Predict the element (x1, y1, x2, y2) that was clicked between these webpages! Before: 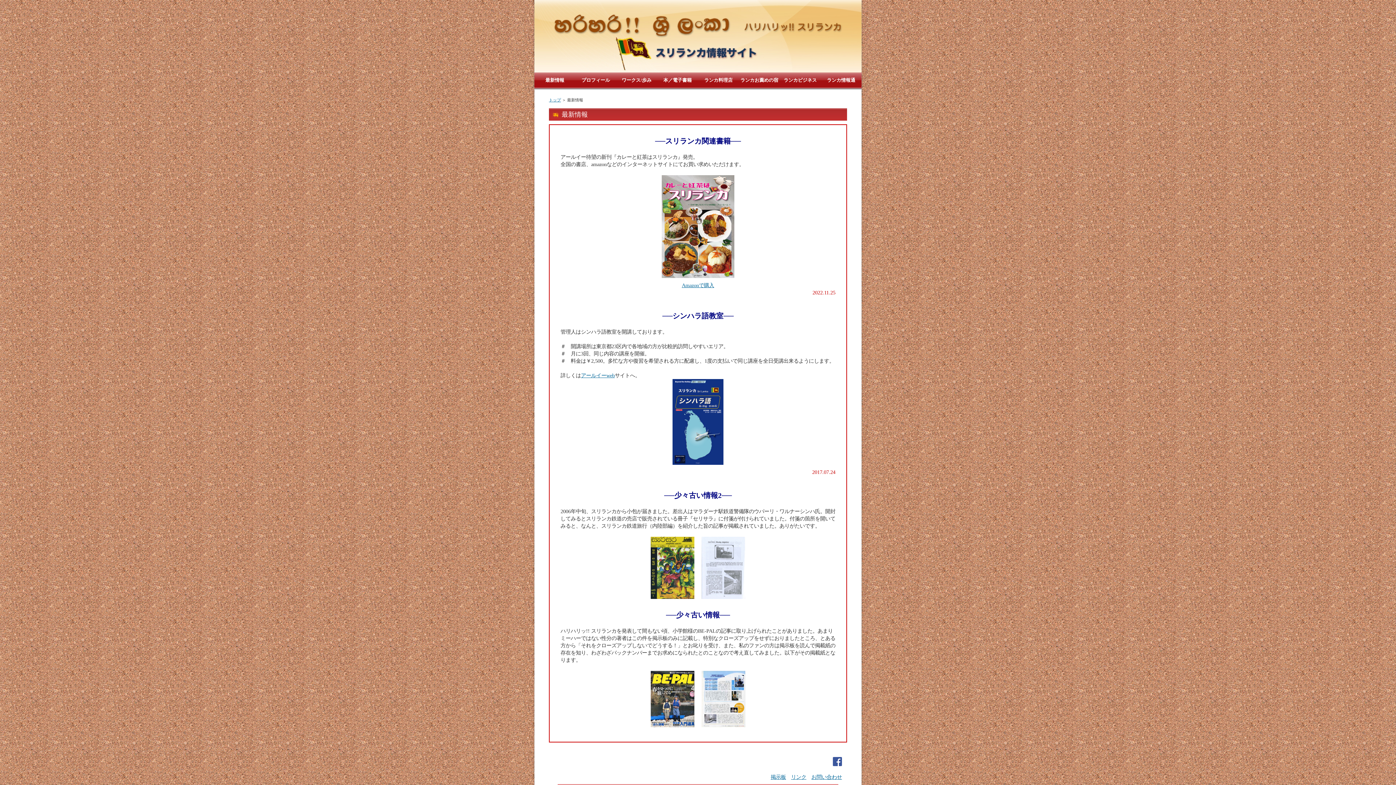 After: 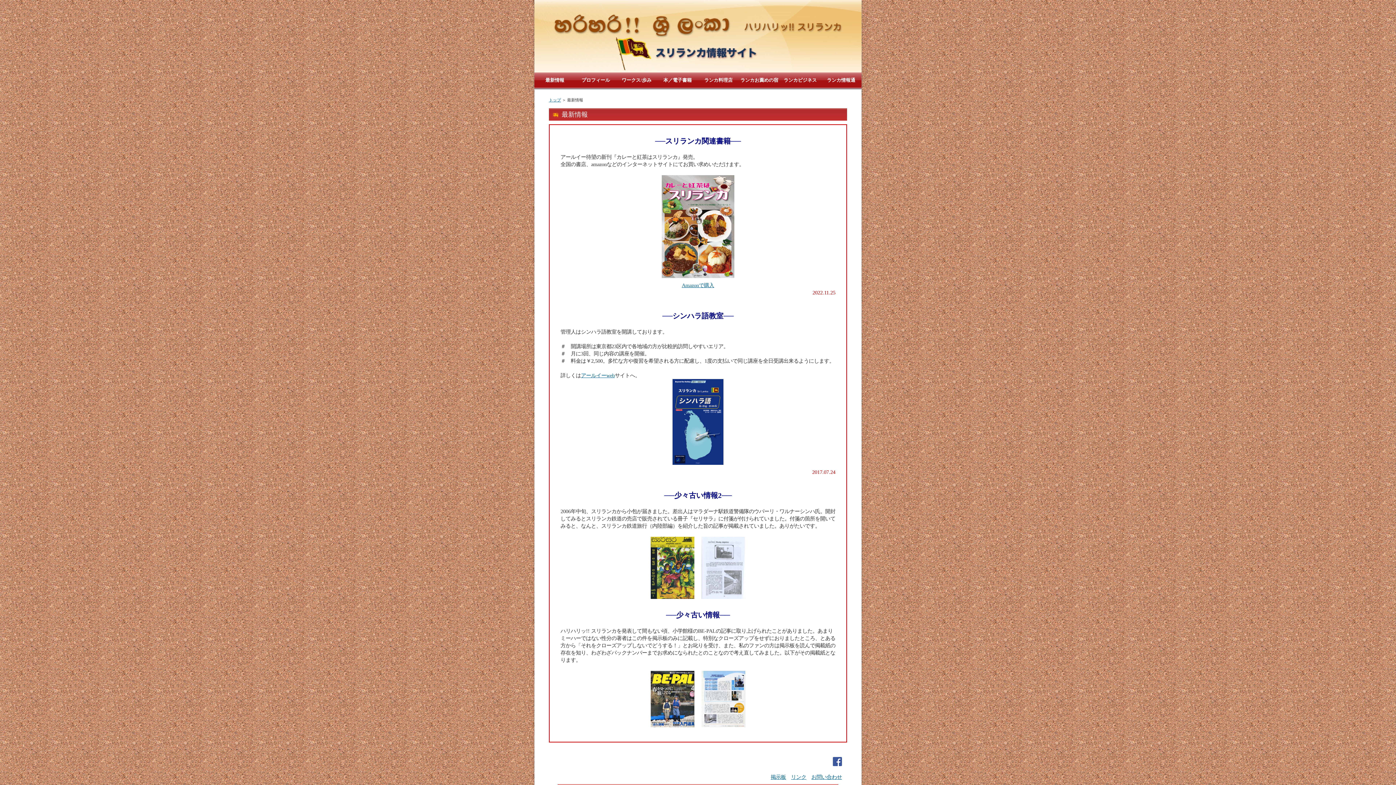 Action: bbox: (833, 761, 842, 767)